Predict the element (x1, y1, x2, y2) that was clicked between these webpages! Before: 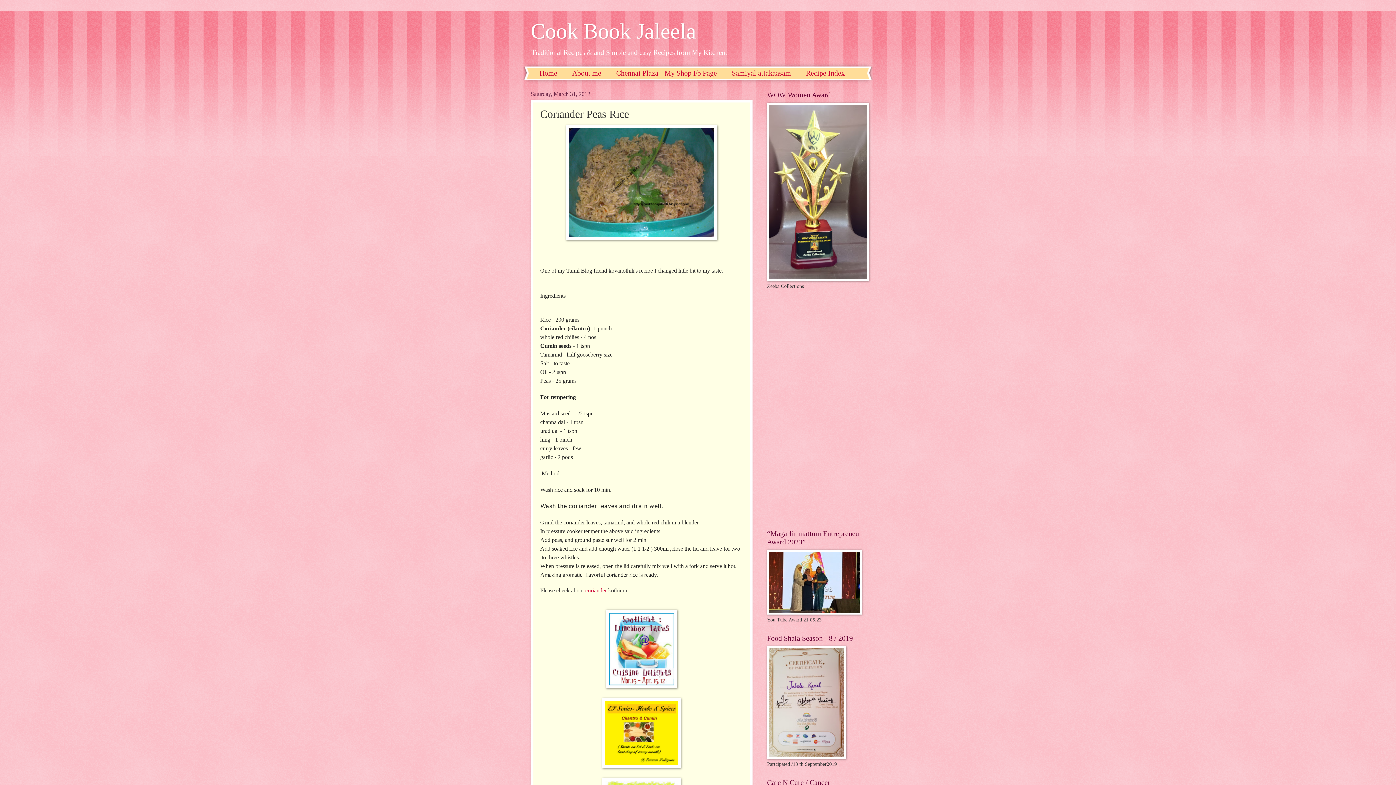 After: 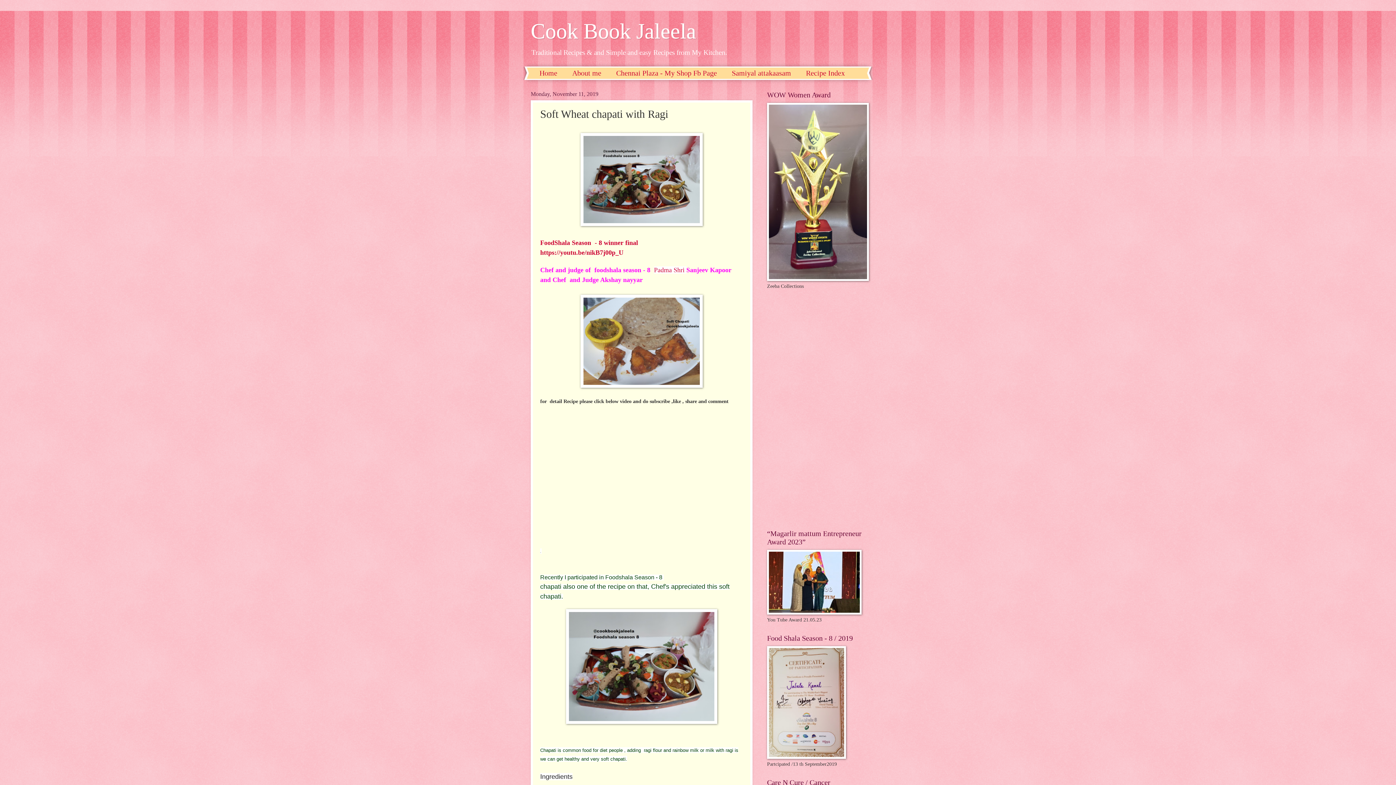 Action: bbox: (767, 754, 846, 760)